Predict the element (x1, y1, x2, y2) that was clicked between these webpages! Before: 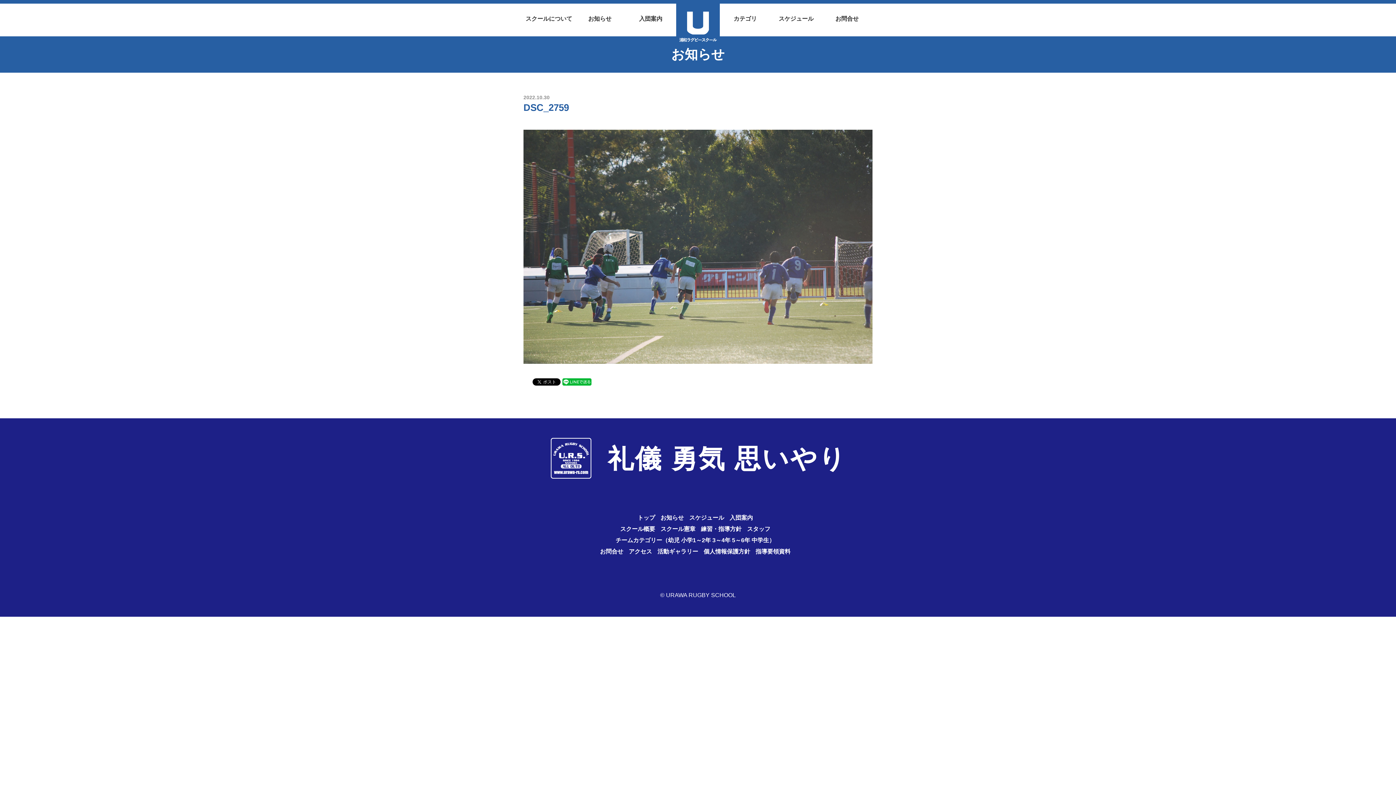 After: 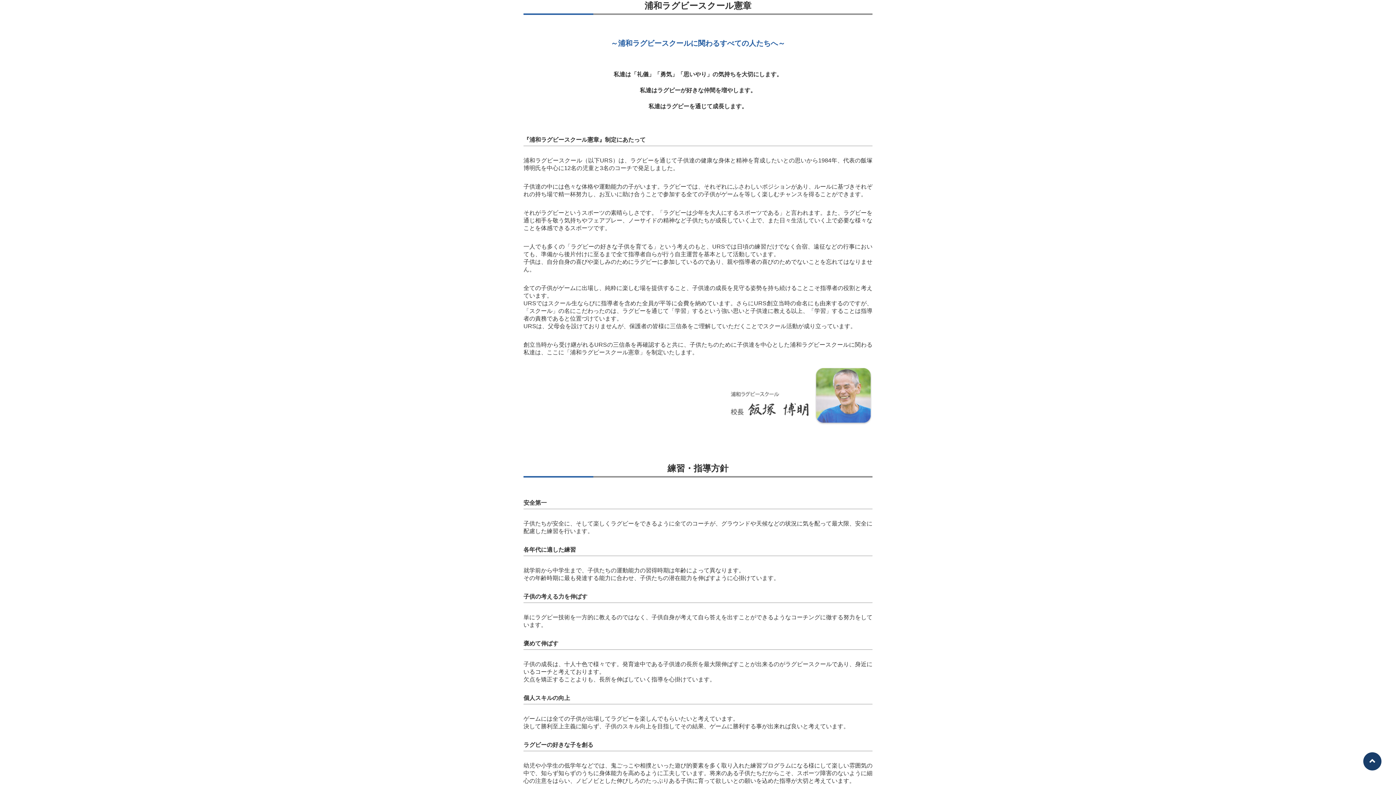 Action: bbox: (660, 526, 695, 534) label: スクール憲章